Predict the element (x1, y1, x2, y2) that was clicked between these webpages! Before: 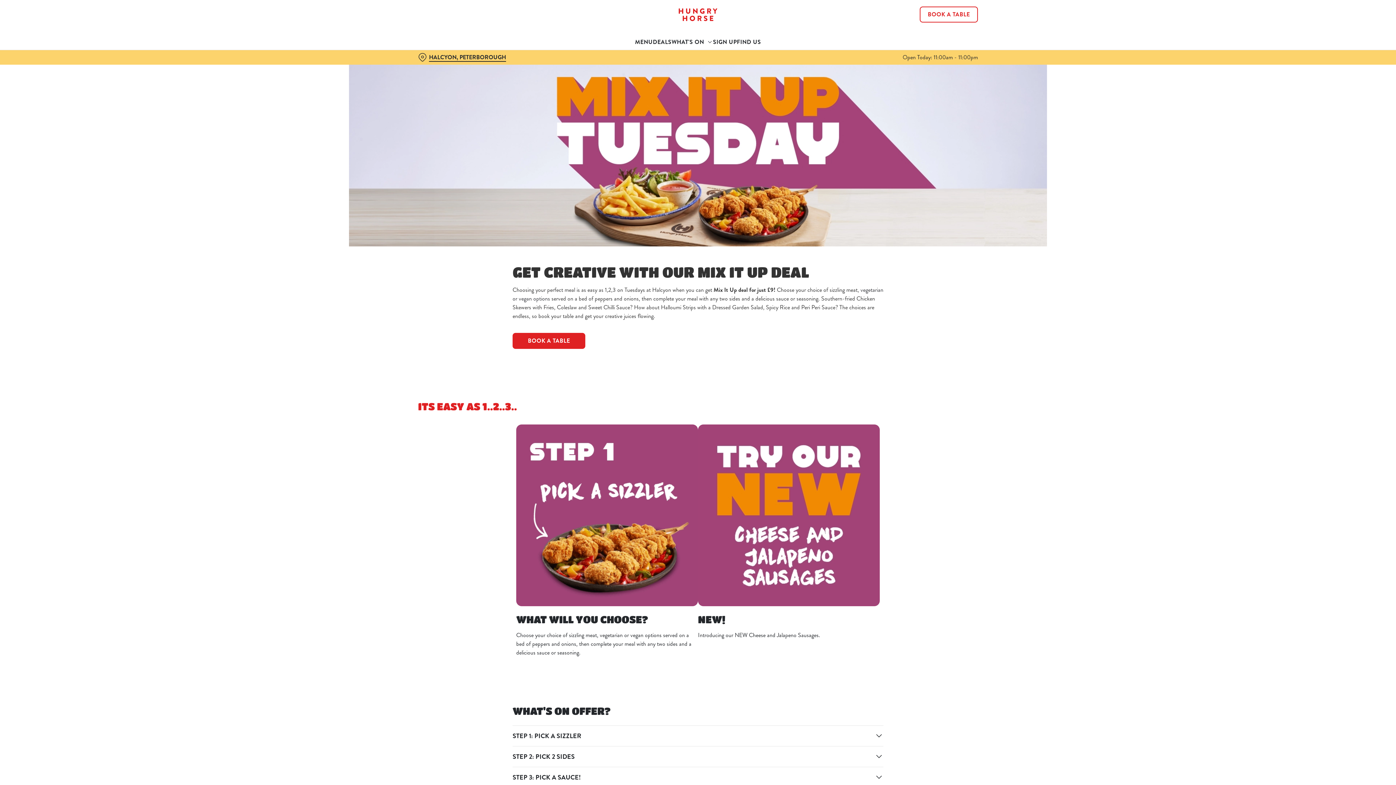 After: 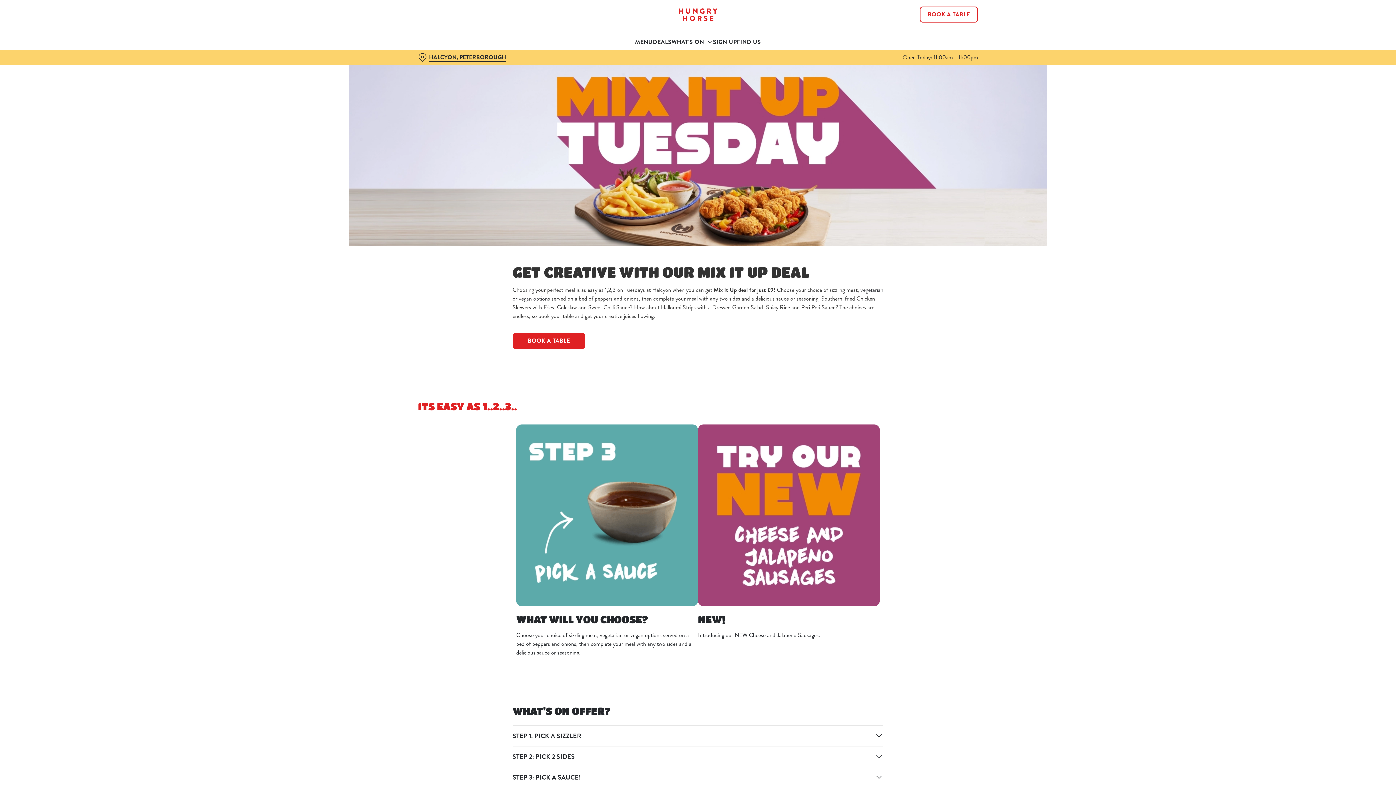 Action: label: Use necessary cookies only bbox: (885, 32, 989, 53)